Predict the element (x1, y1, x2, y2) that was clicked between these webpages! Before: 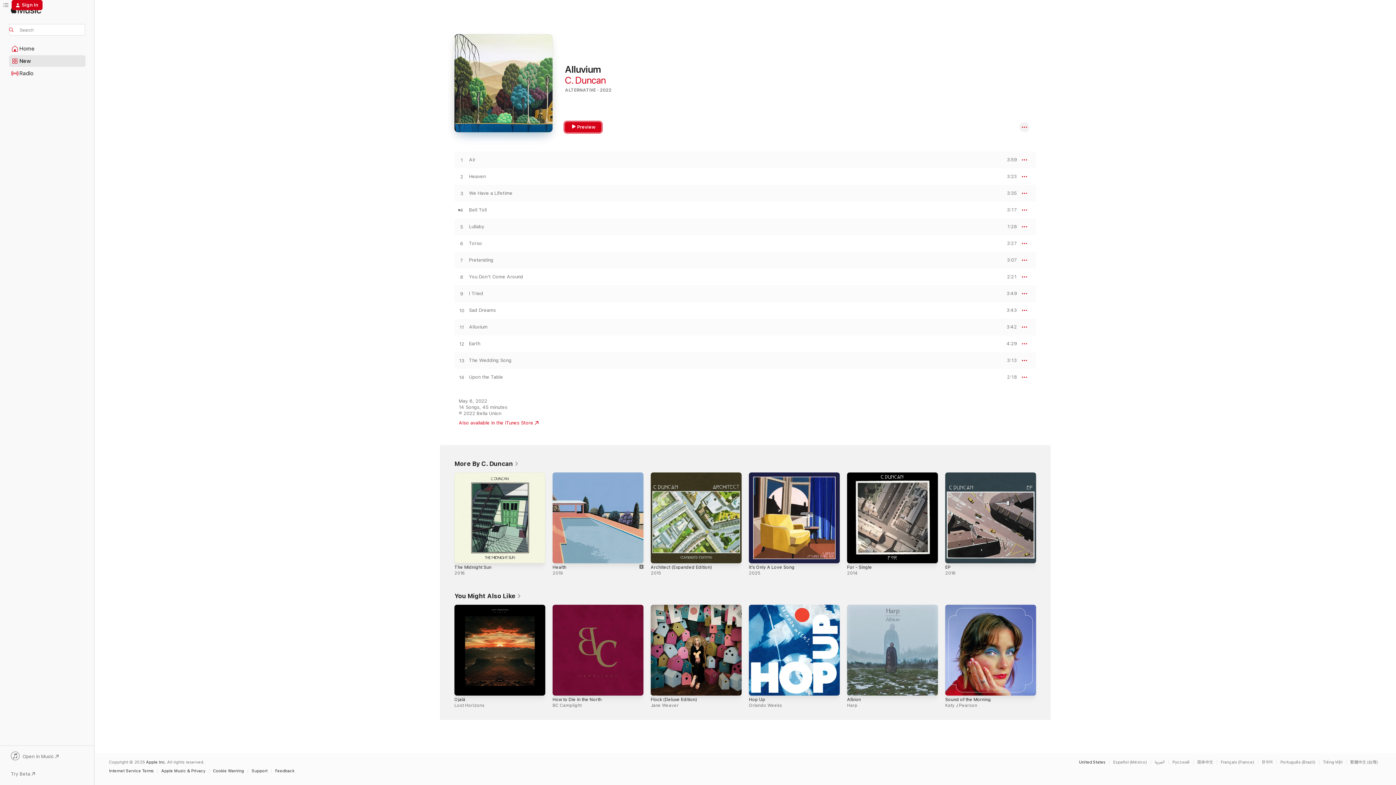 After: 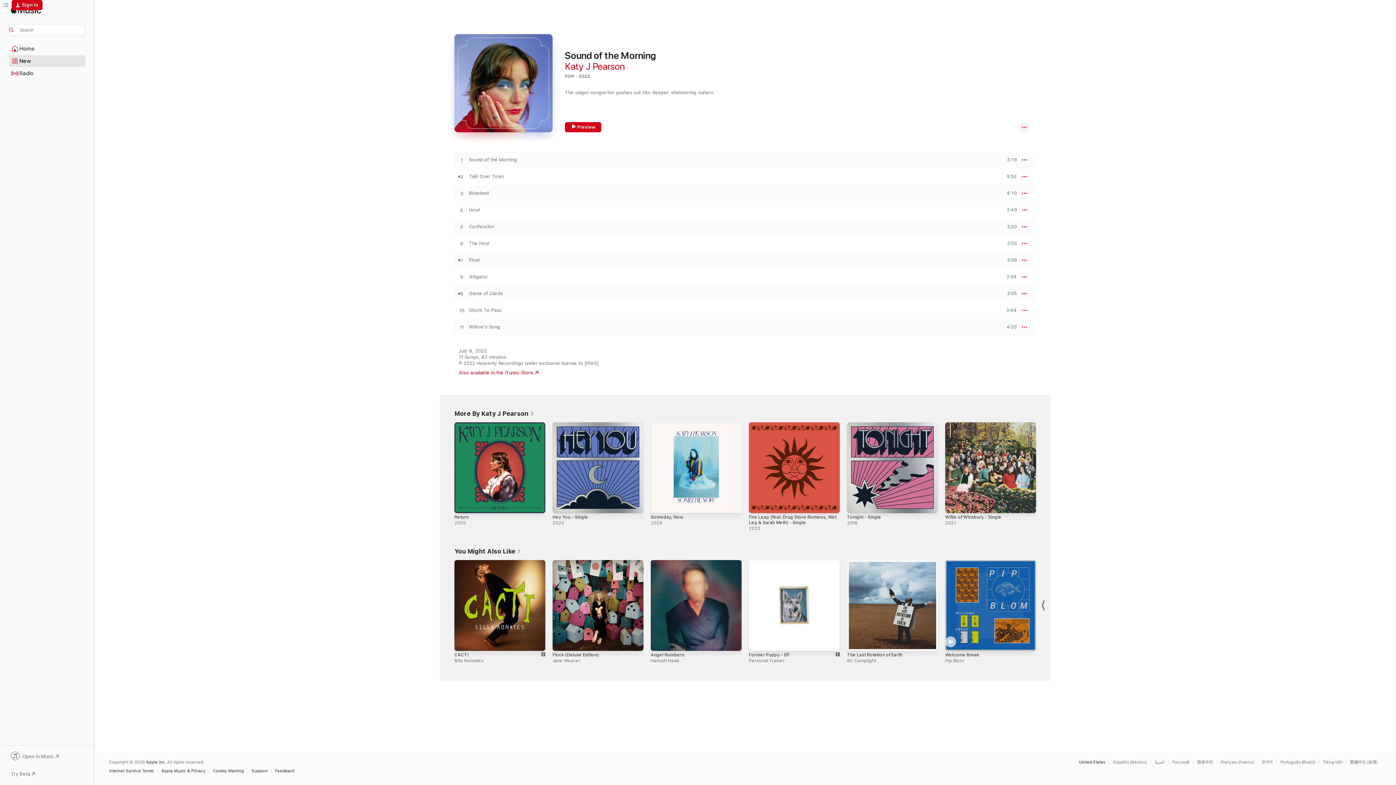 Action: bbox: (945, 605, 1036, 696) label: Sound of the Morning, Katy J Pearson